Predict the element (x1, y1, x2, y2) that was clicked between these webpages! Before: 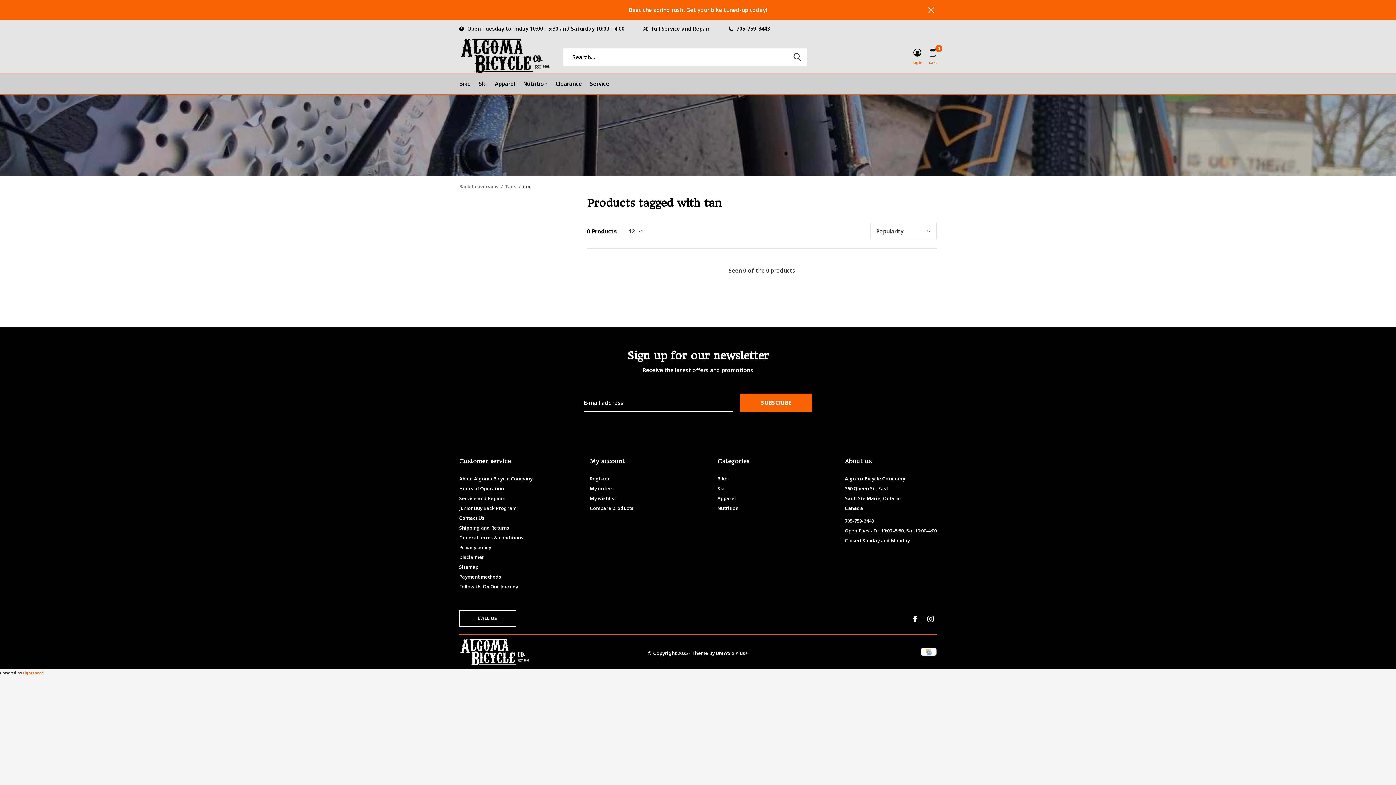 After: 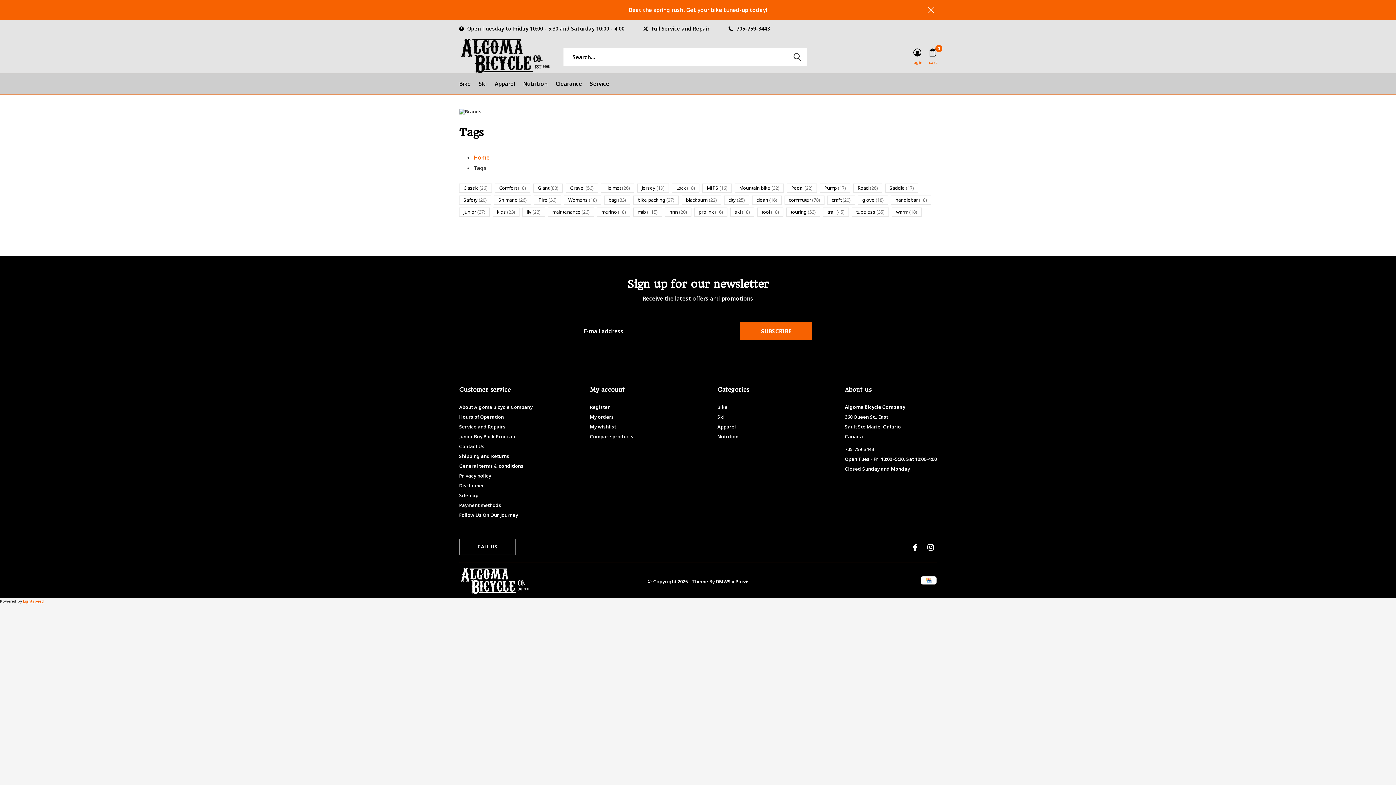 Action: bbox: (505, 183, 516, 189) label: Tags